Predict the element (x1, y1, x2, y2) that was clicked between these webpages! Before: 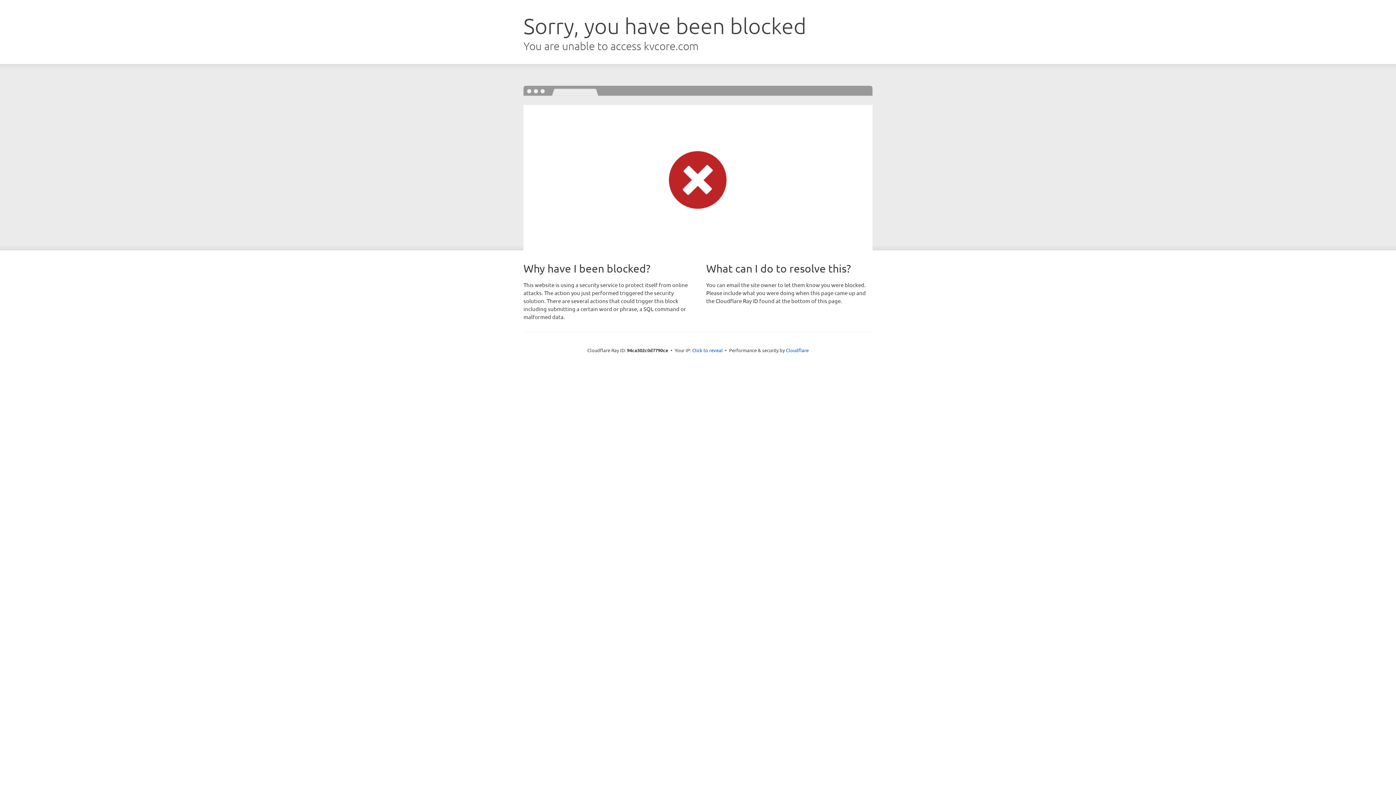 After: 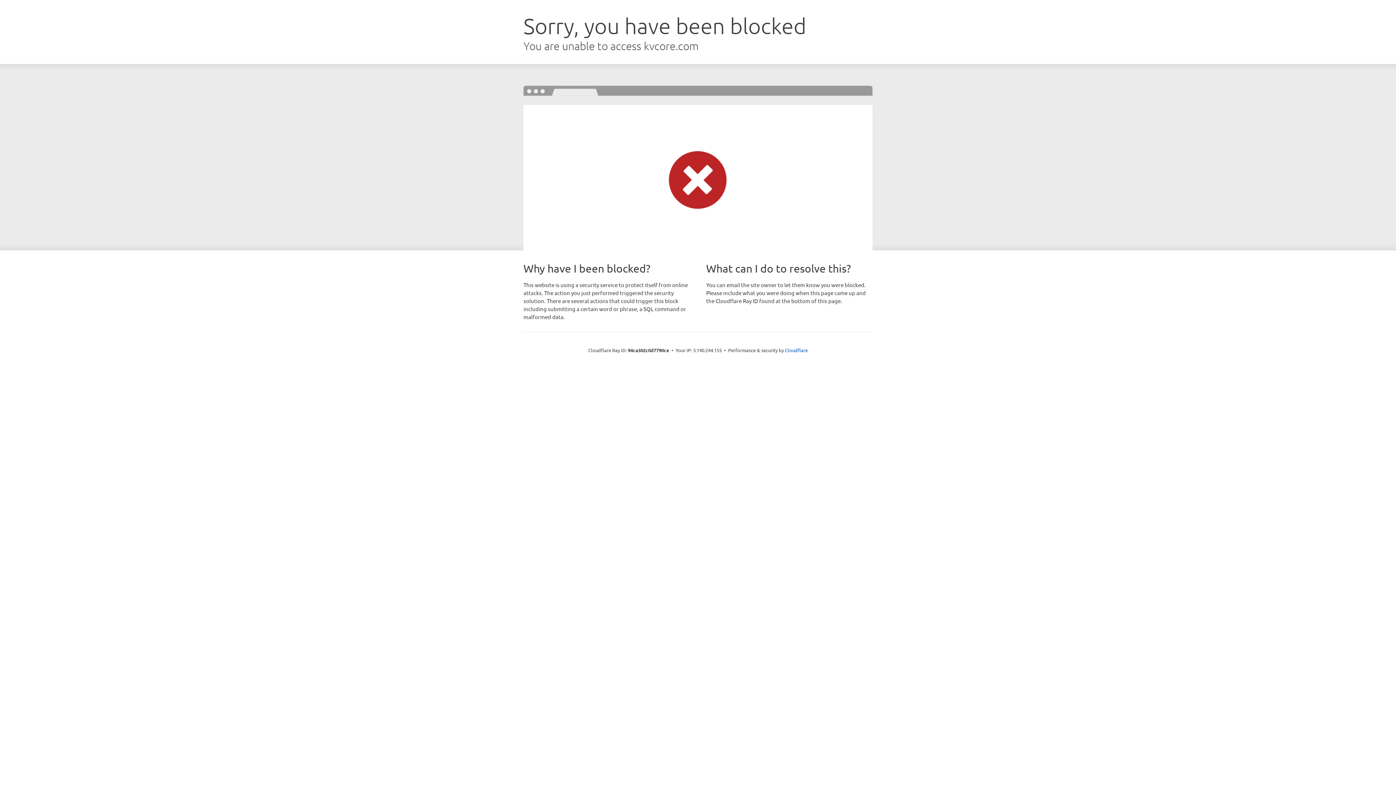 Action: label: Click to reveal bbox: (692, 346, 722, 353)